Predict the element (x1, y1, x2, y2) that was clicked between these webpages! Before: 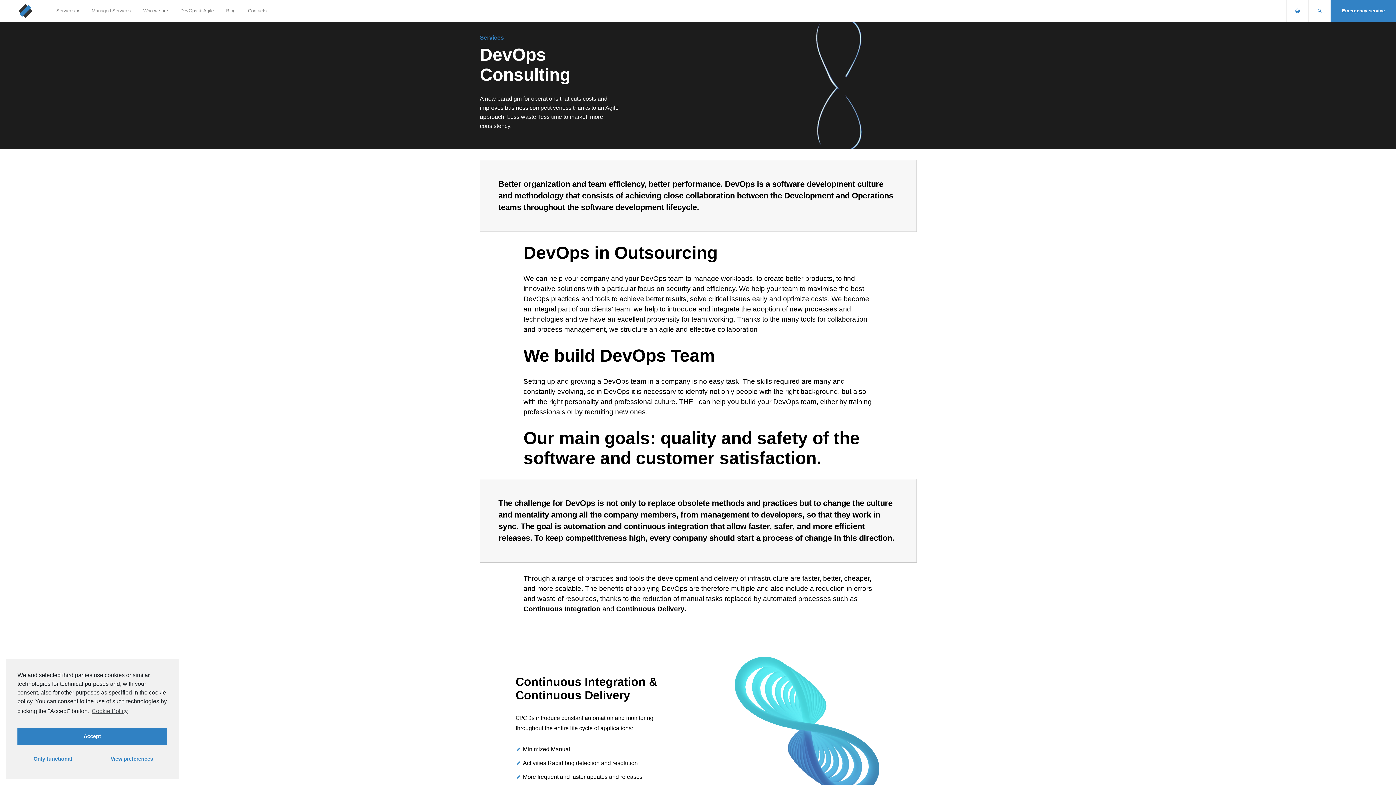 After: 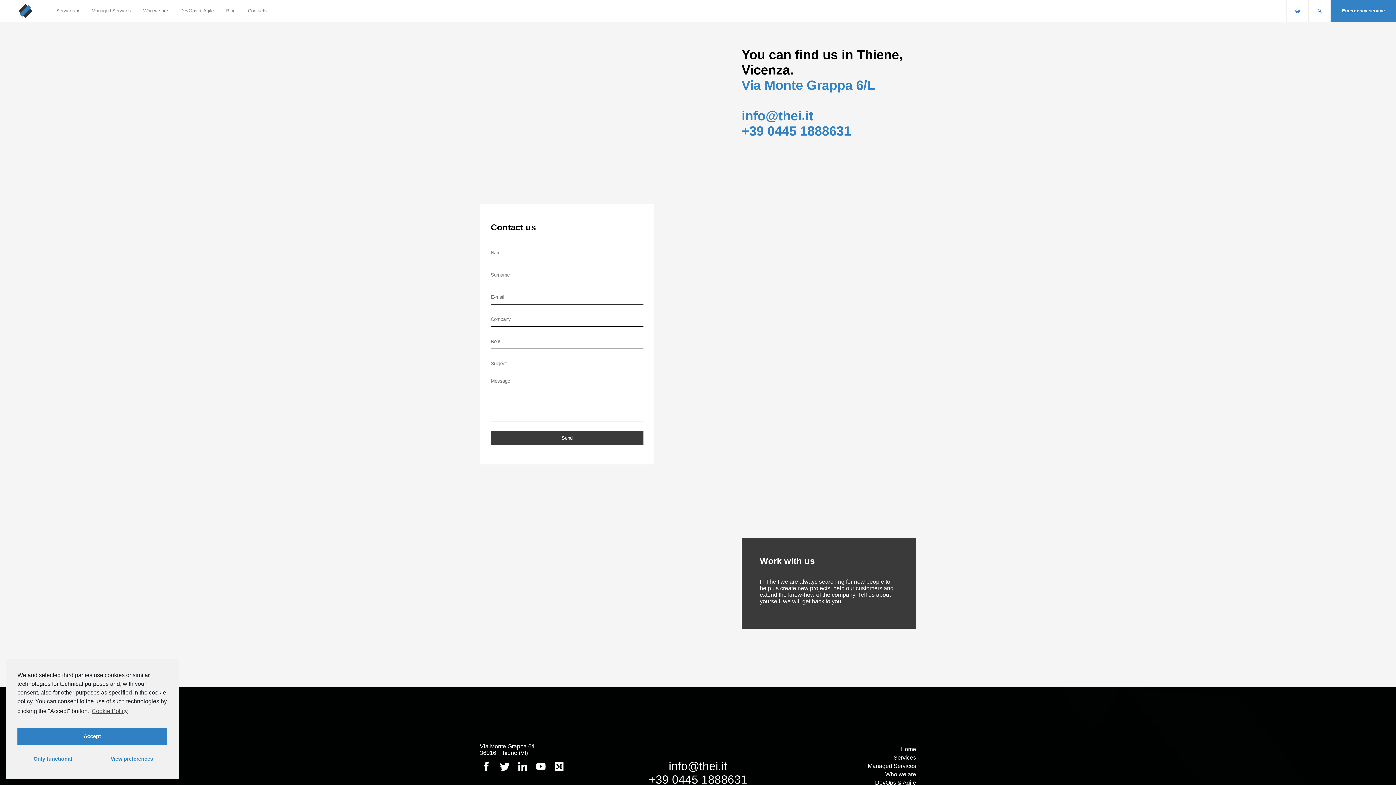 Action: bbox: (242, 0, 272, 21) label: Contacts